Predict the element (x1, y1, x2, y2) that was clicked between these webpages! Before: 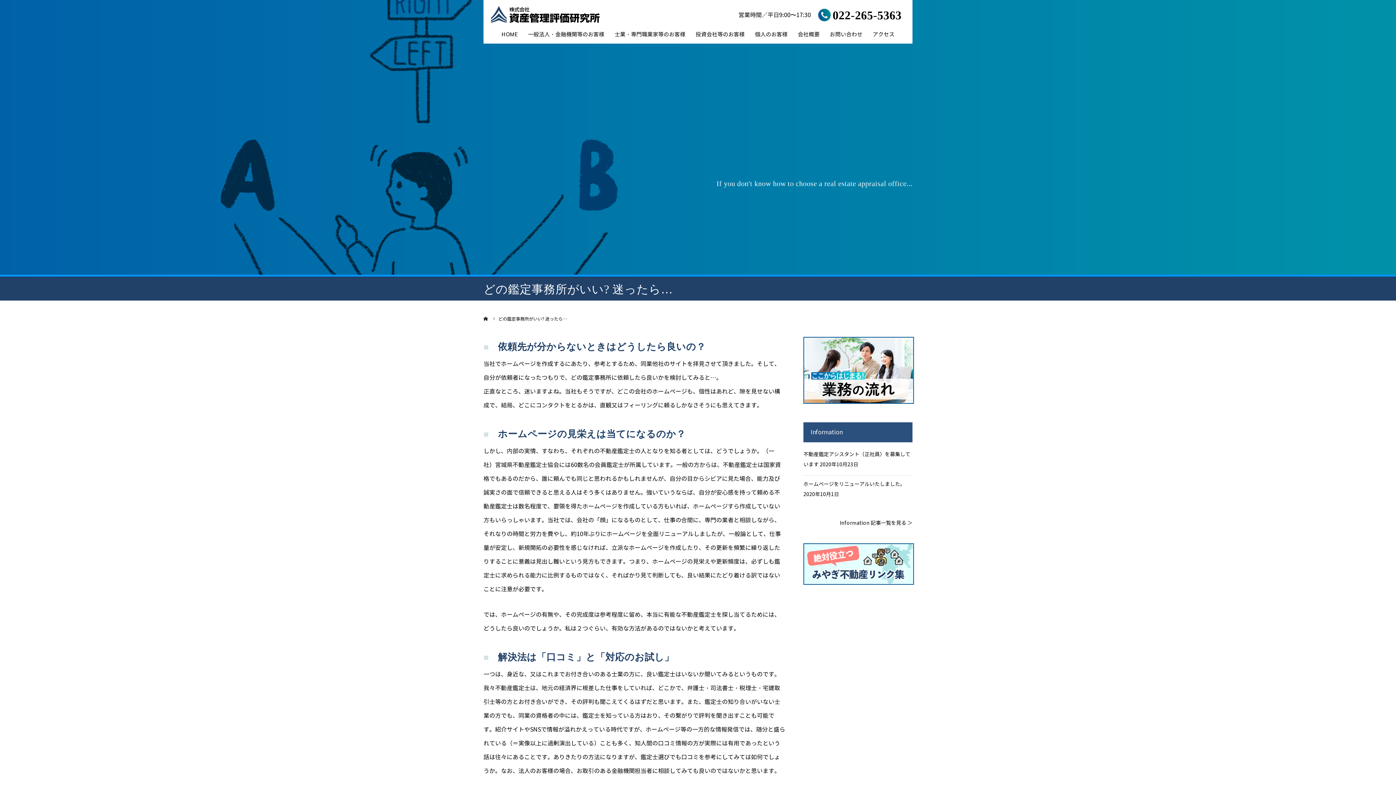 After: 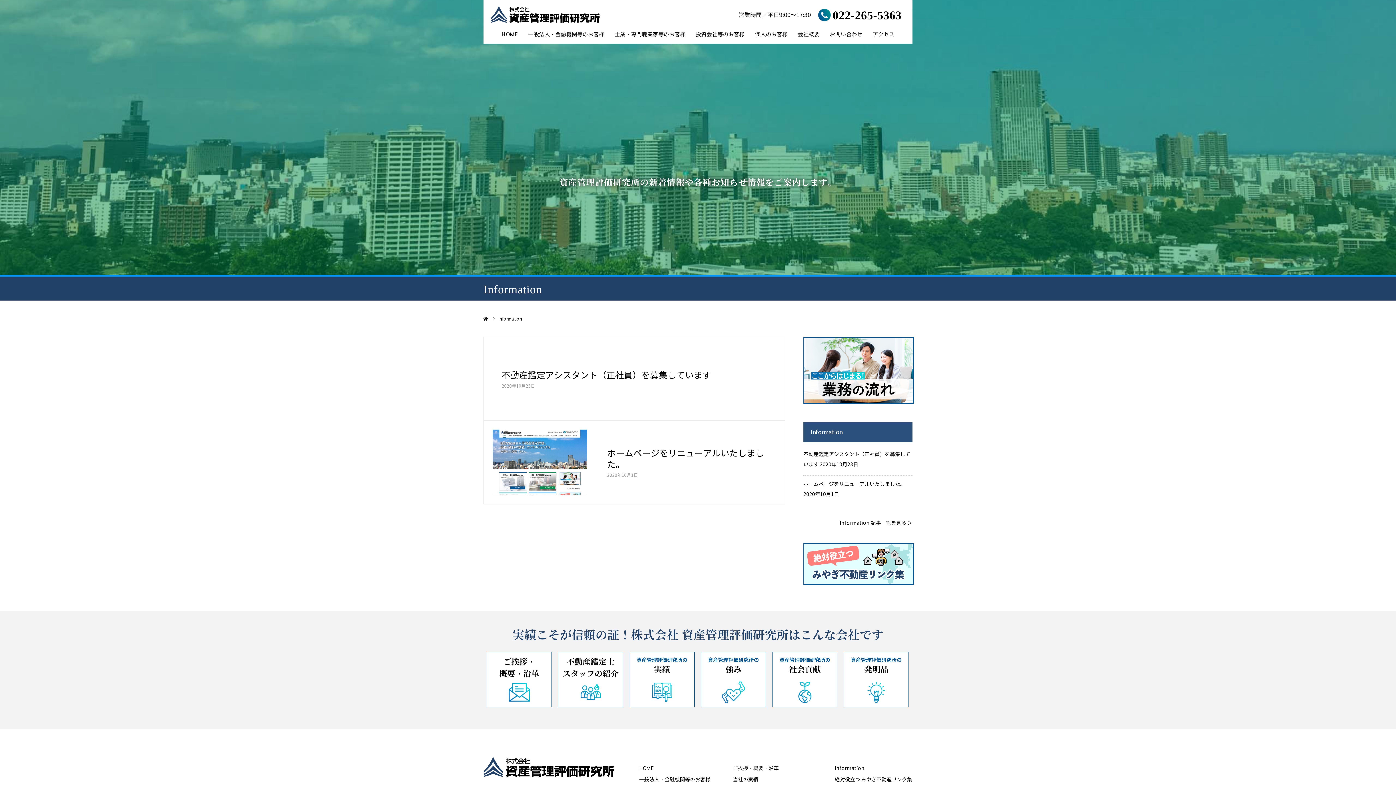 Action: label: Information 記事一覧を見る ＞ bbox: (840, 520, 912, 526)